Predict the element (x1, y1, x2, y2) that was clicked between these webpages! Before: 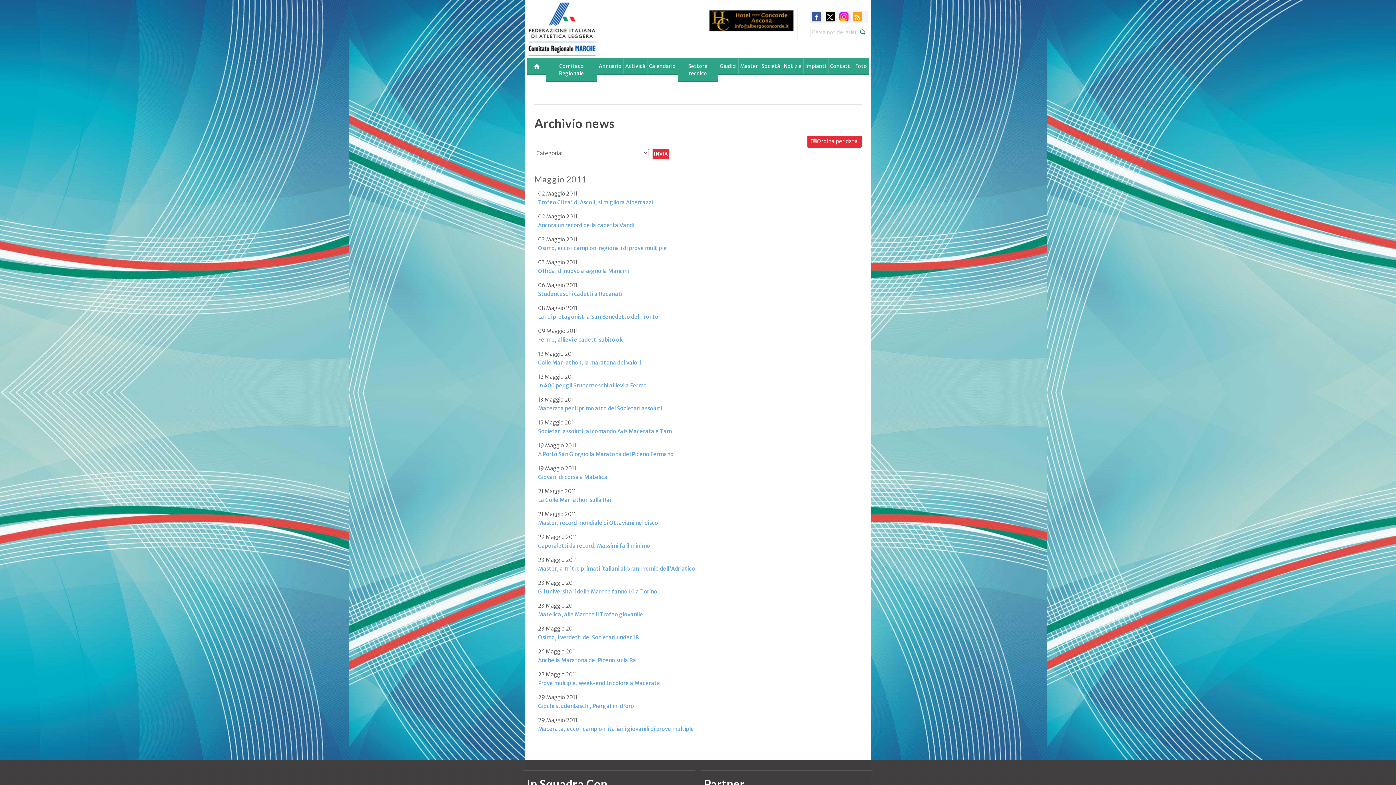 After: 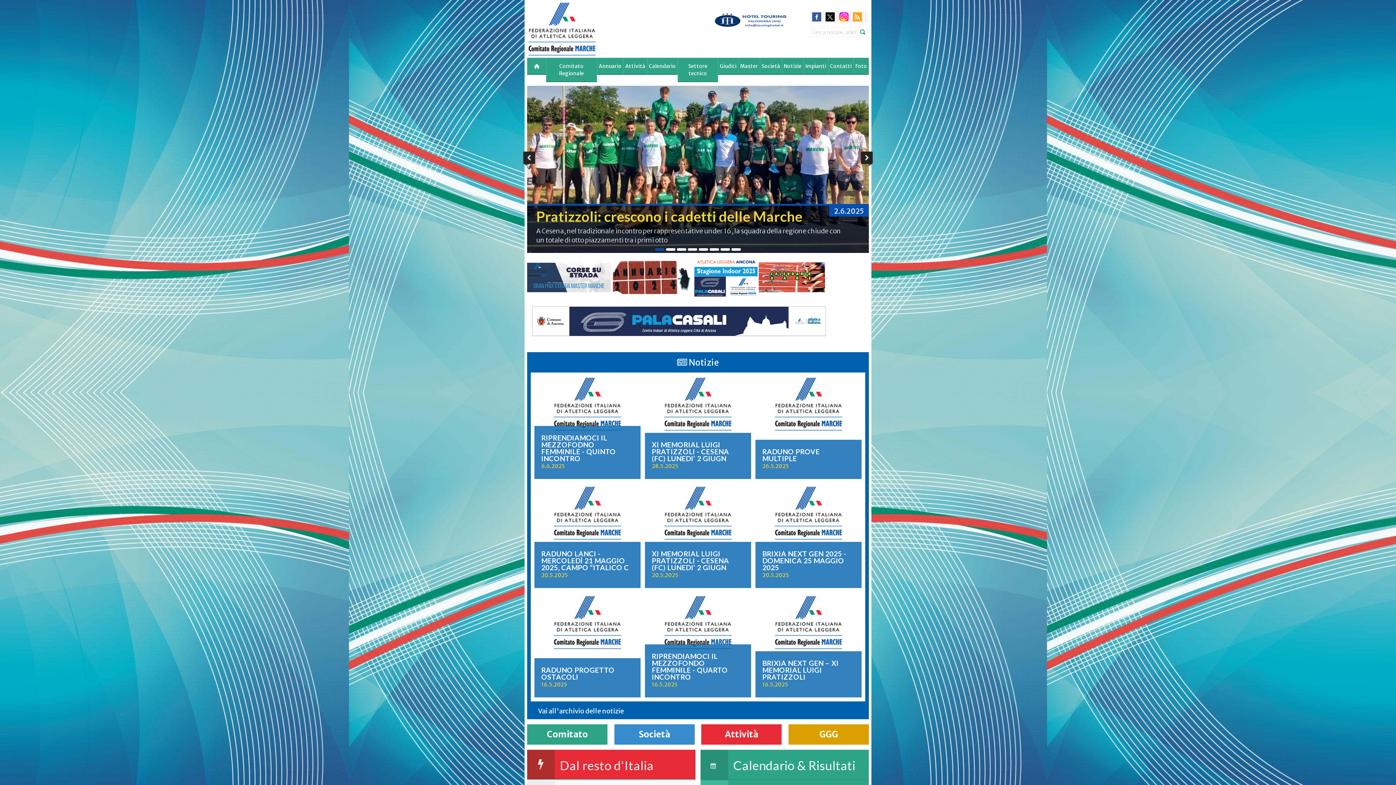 Action: bbox: (527, 1, 596, 56)